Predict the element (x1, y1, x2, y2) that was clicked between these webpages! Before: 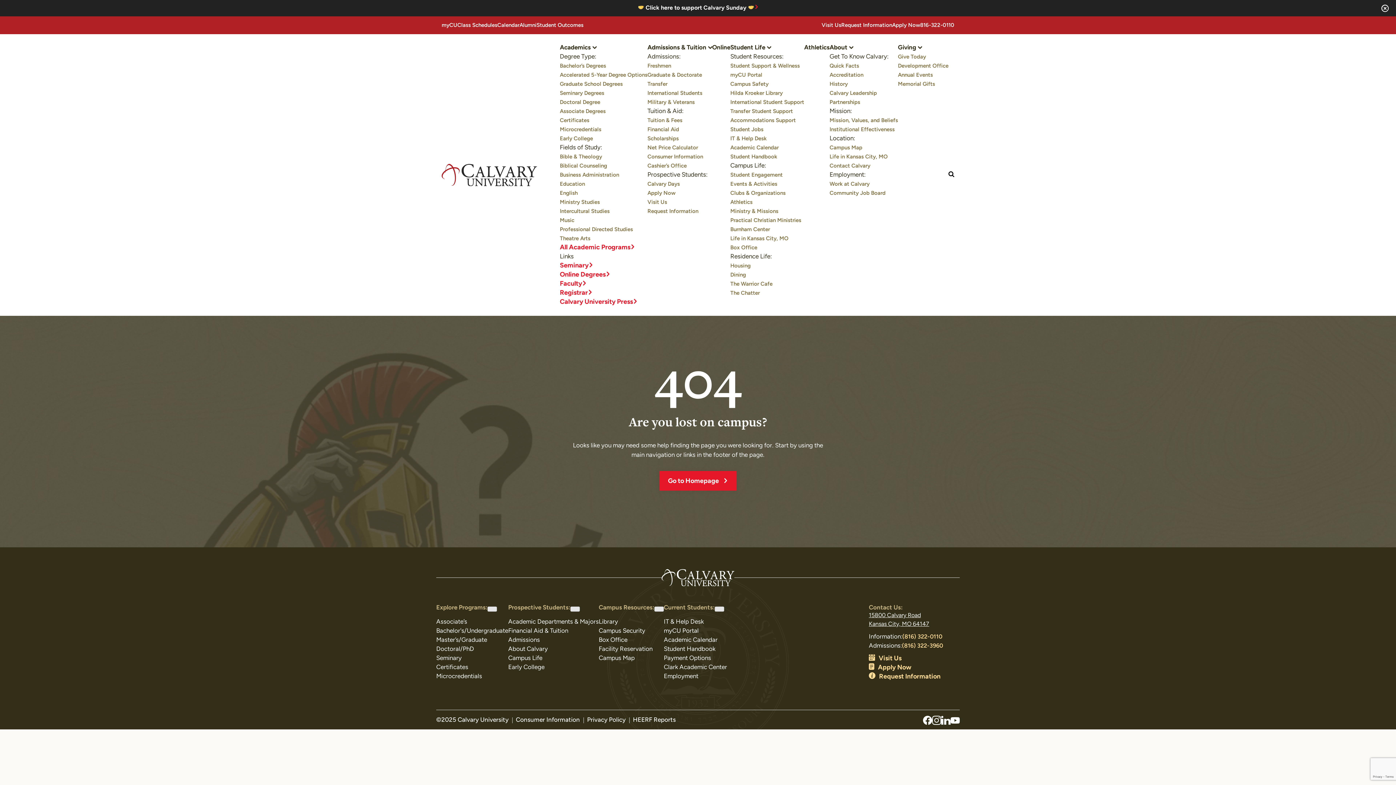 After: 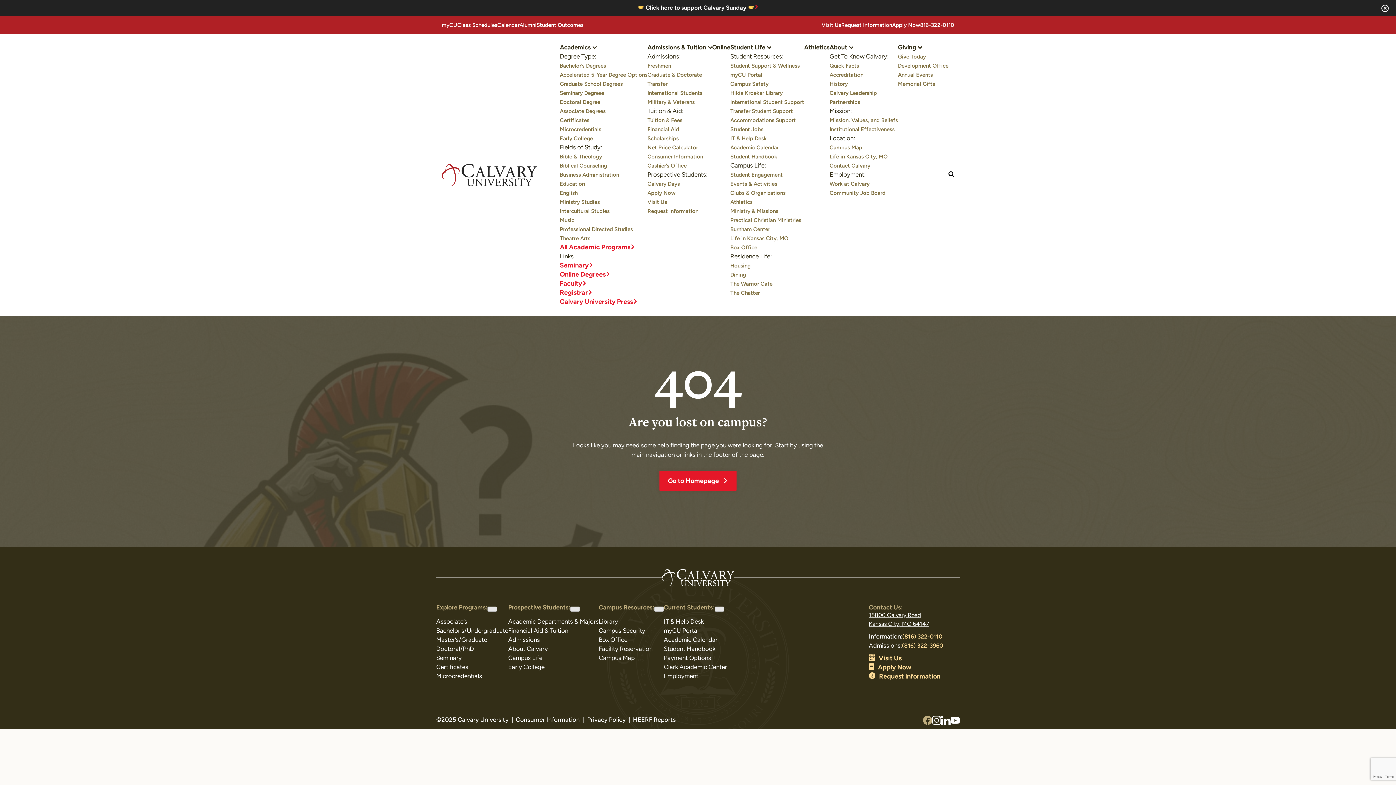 Action: bbox: (923, 716, 932, 725)